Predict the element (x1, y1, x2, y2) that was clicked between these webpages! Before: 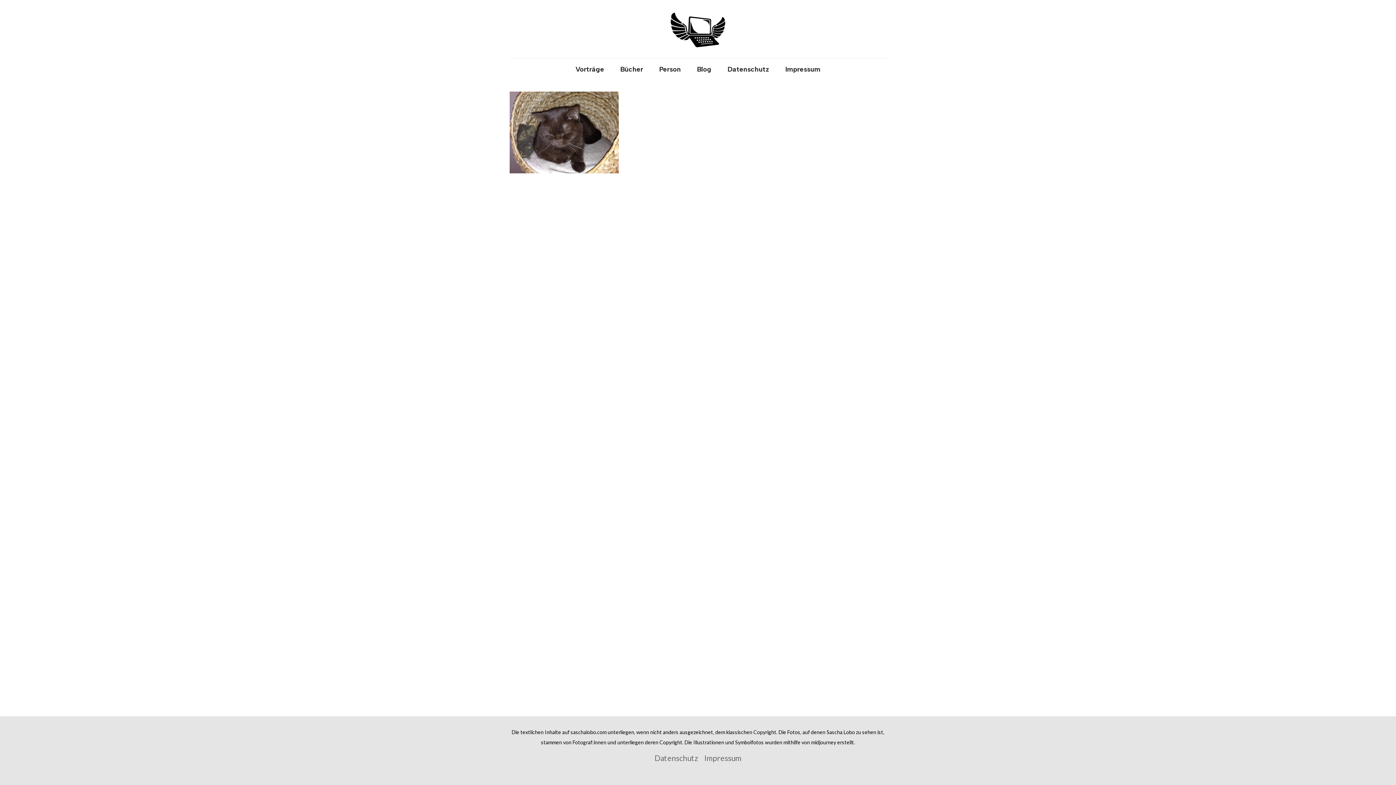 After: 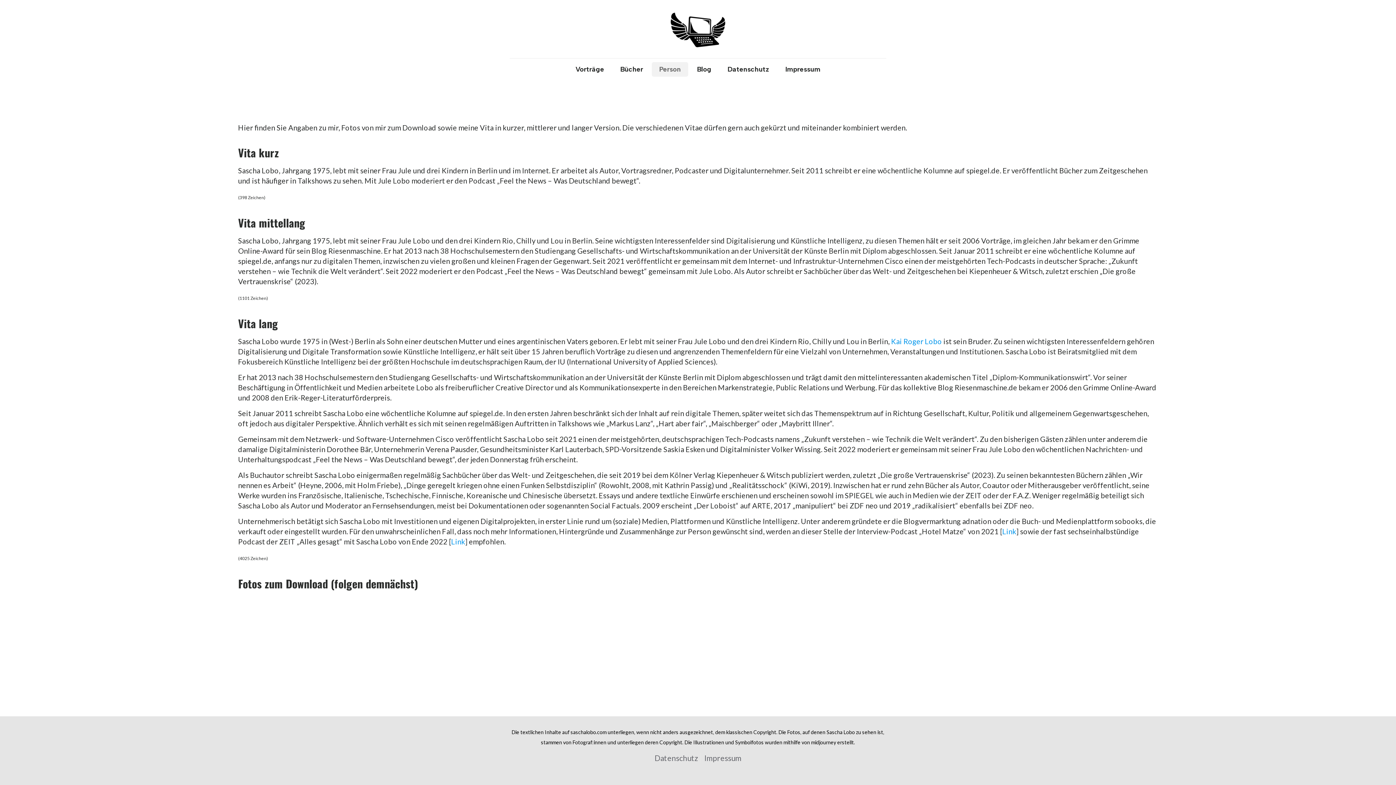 Action: bbox: (652, 62, 688, 76) label: Person